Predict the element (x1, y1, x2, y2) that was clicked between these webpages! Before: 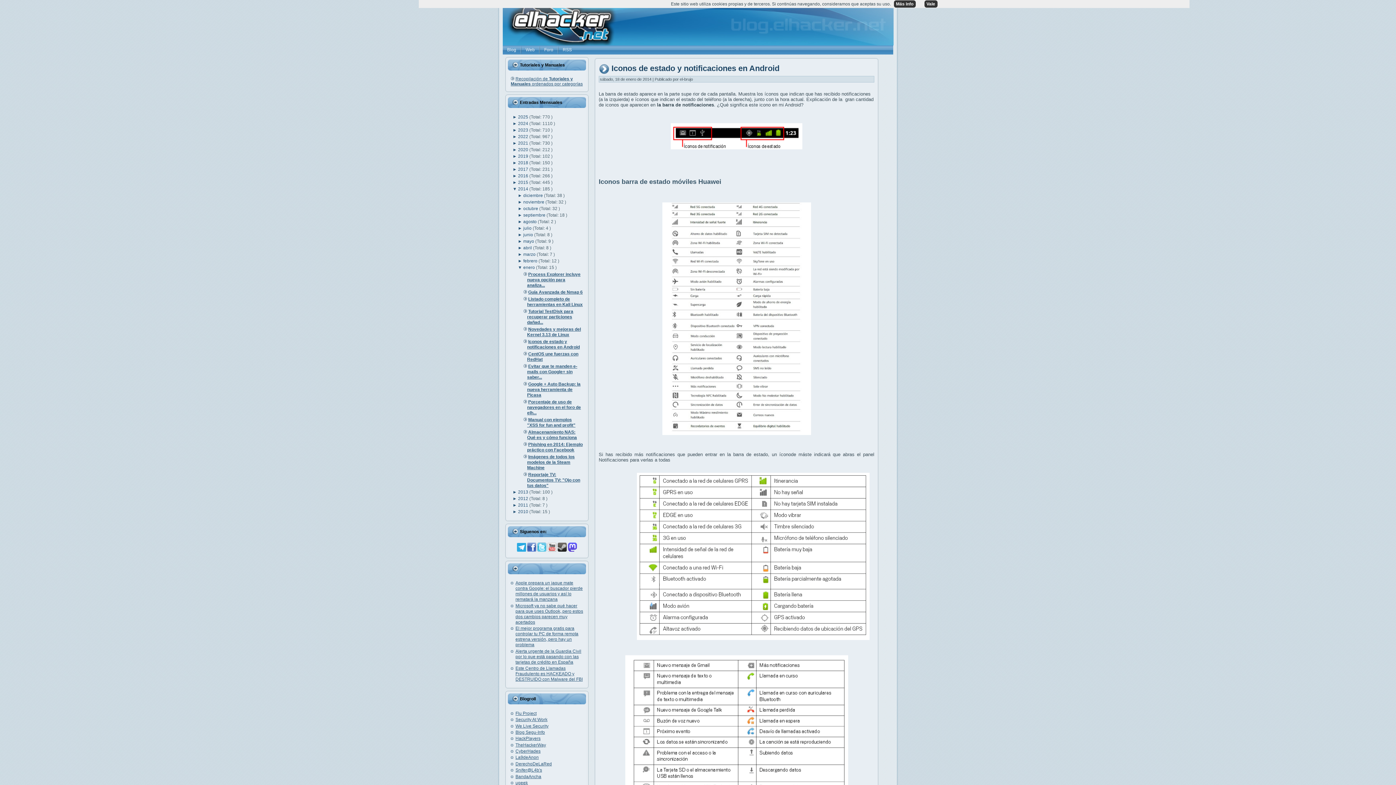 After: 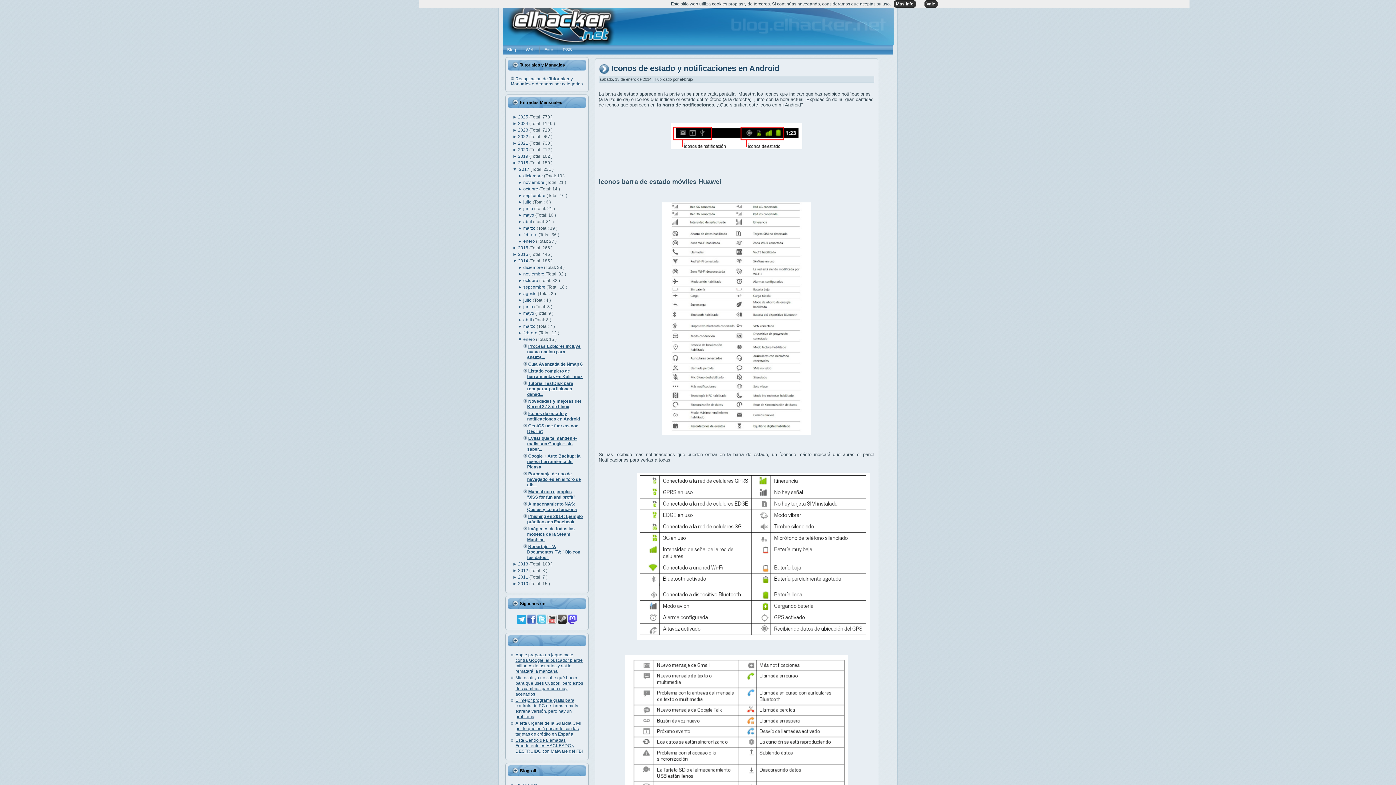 Action: bbox: (512, 166, 518, 172) label: ► 